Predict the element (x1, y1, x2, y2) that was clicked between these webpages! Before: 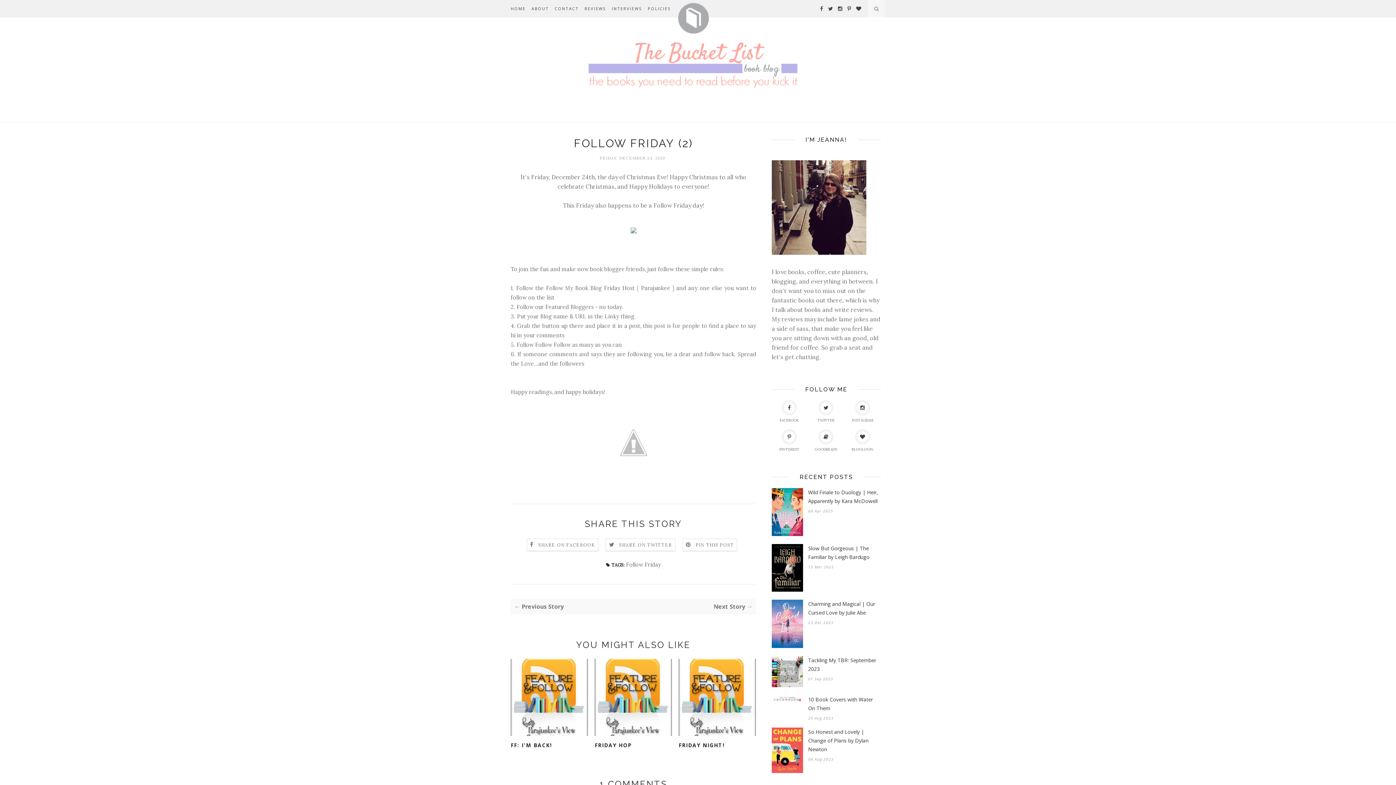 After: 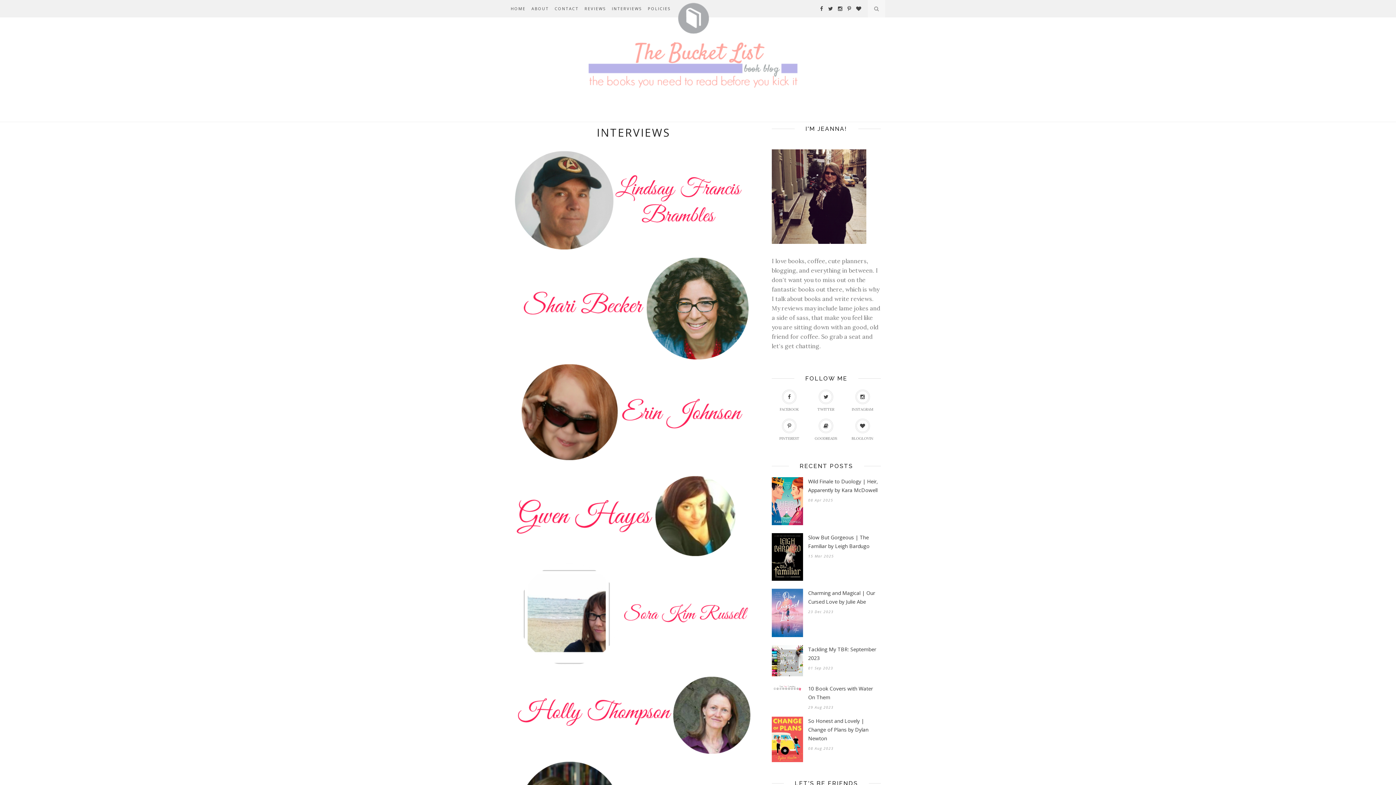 Action: bbox: (612, 0, 642, 17) label: INTERVIEWS